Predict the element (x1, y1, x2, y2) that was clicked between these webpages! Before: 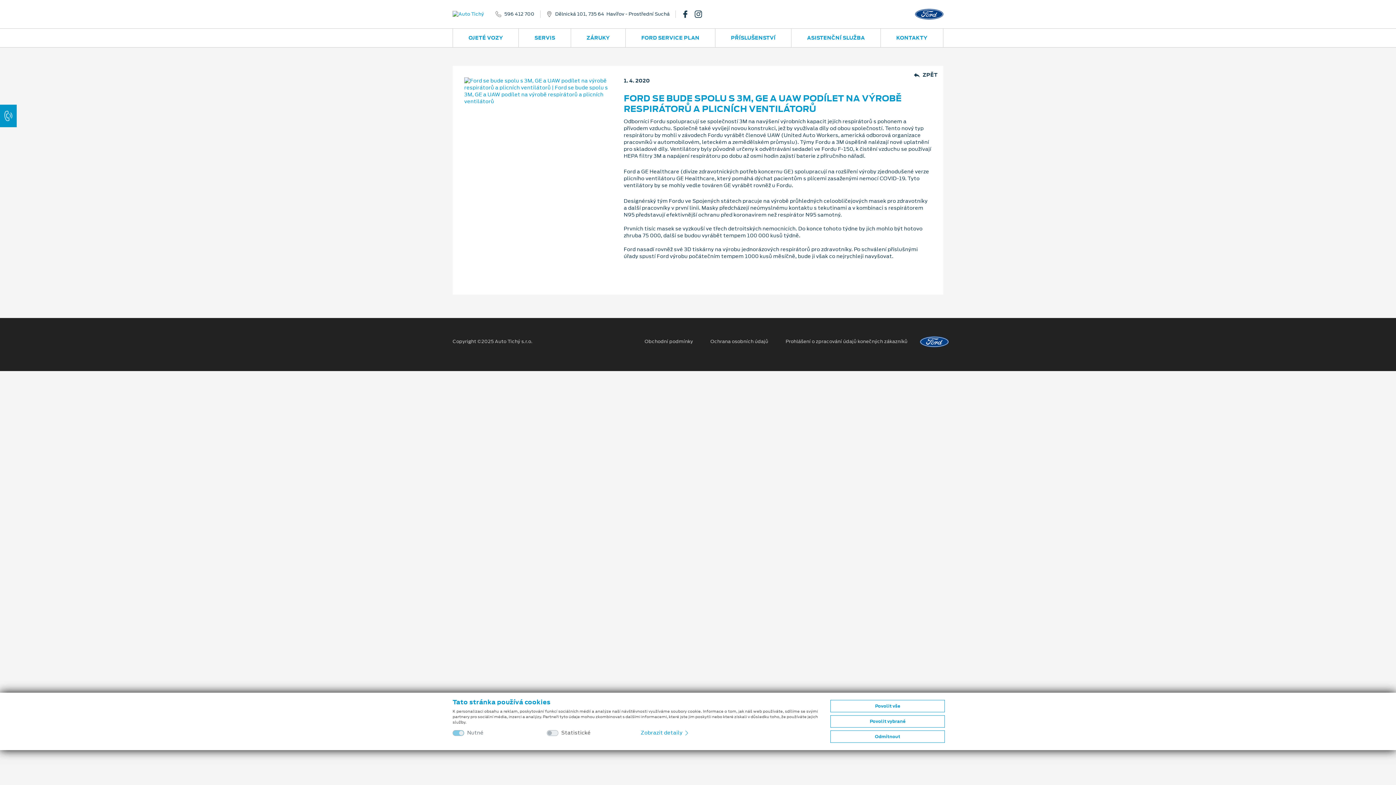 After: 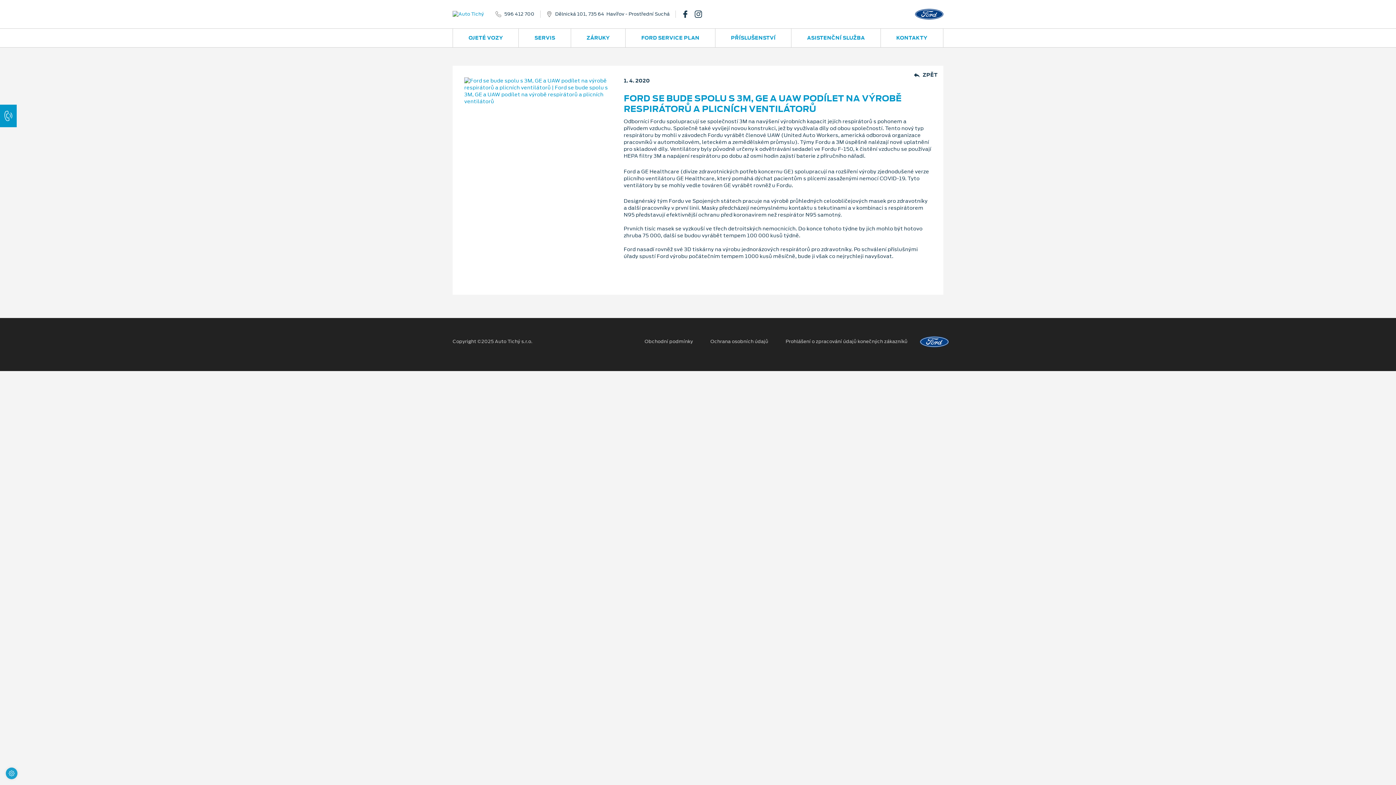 Action: bbox: (830, 700, 945, 712) label: Povolit vše